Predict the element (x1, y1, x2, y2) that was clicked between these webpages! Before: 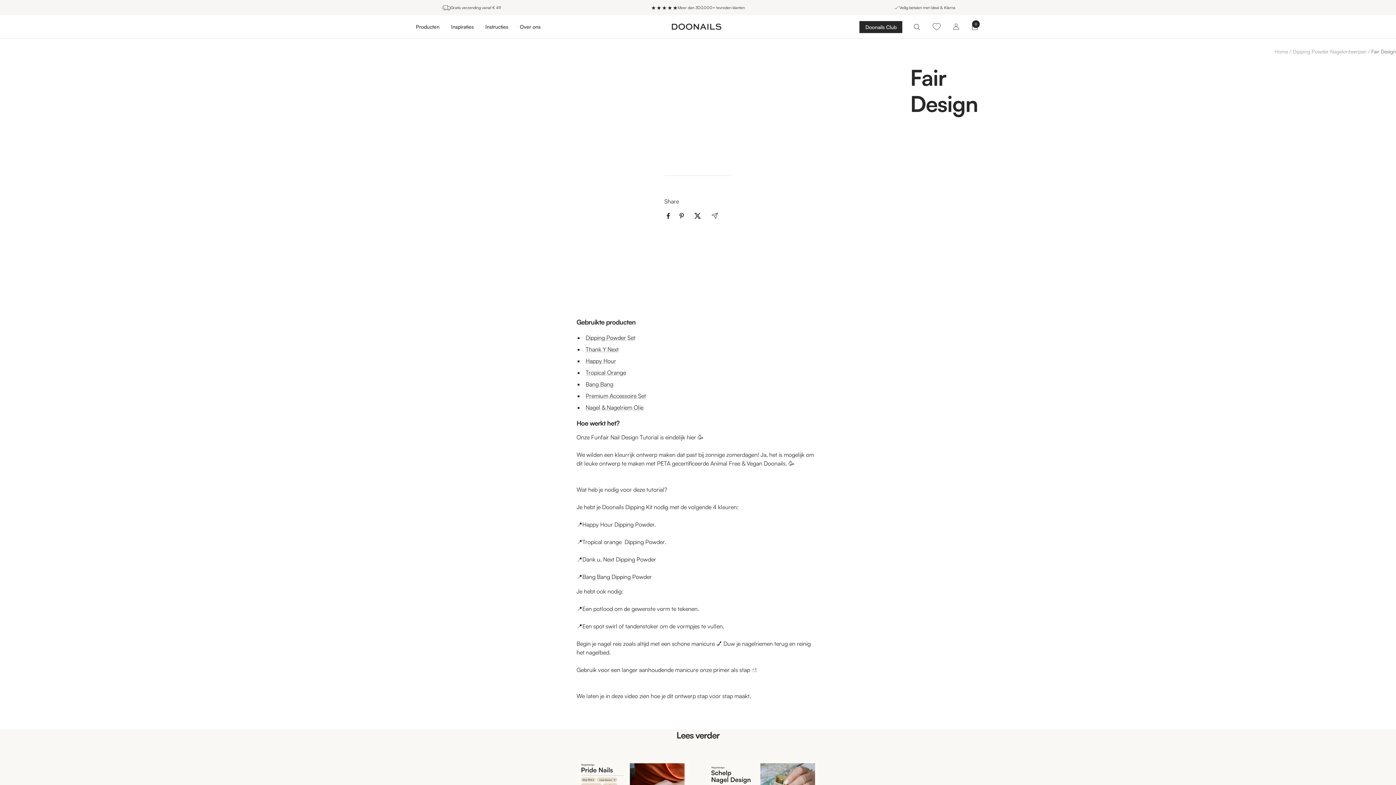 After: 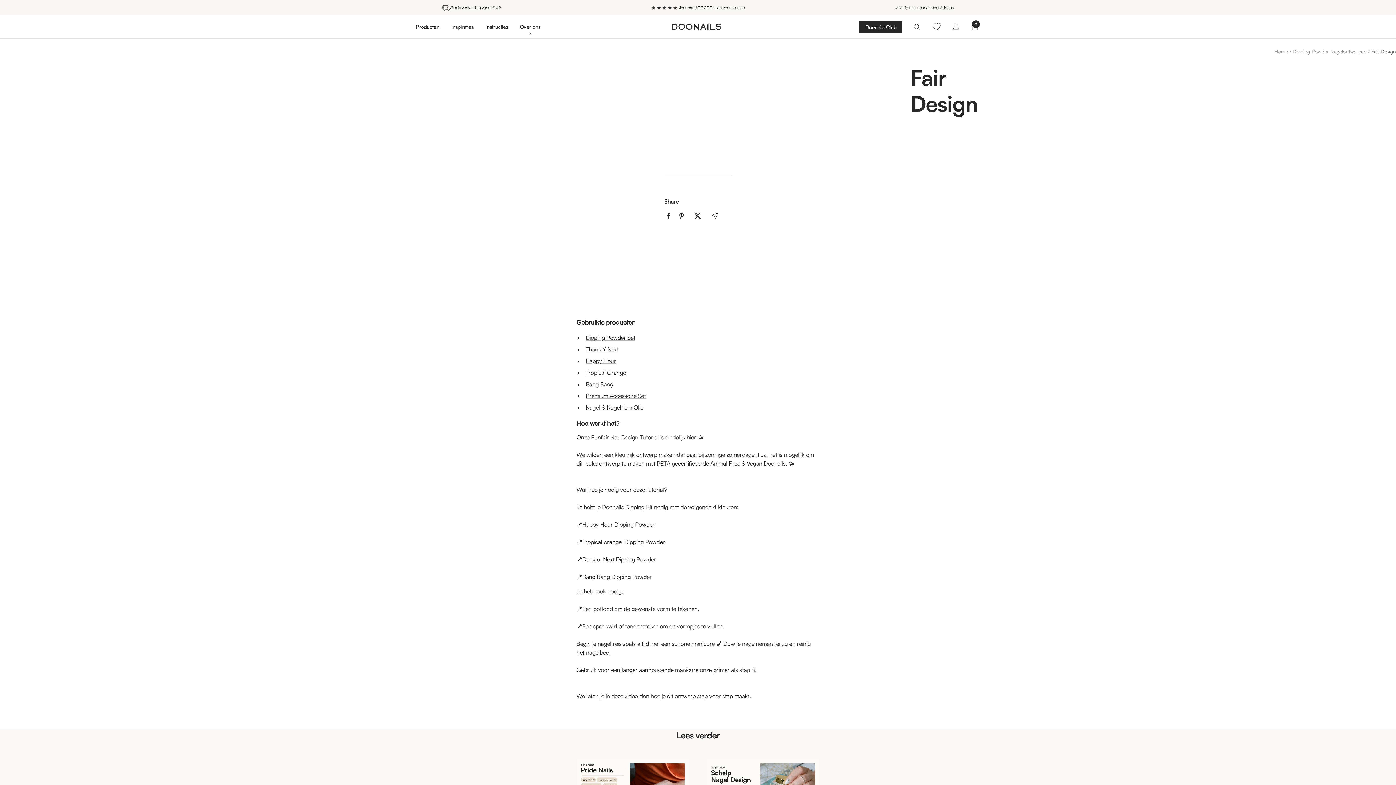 Action: bbox: (520, 23, 540, 30) label: Over ons